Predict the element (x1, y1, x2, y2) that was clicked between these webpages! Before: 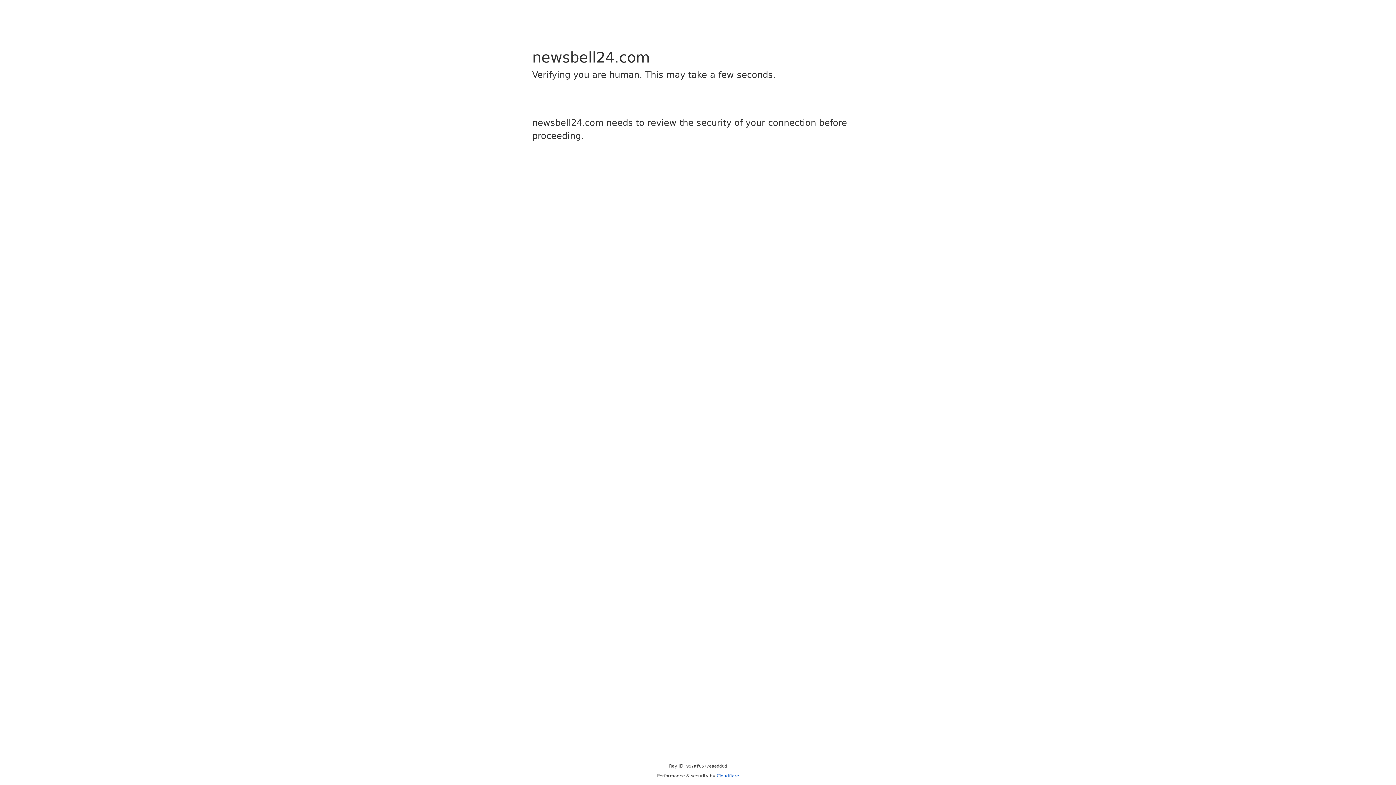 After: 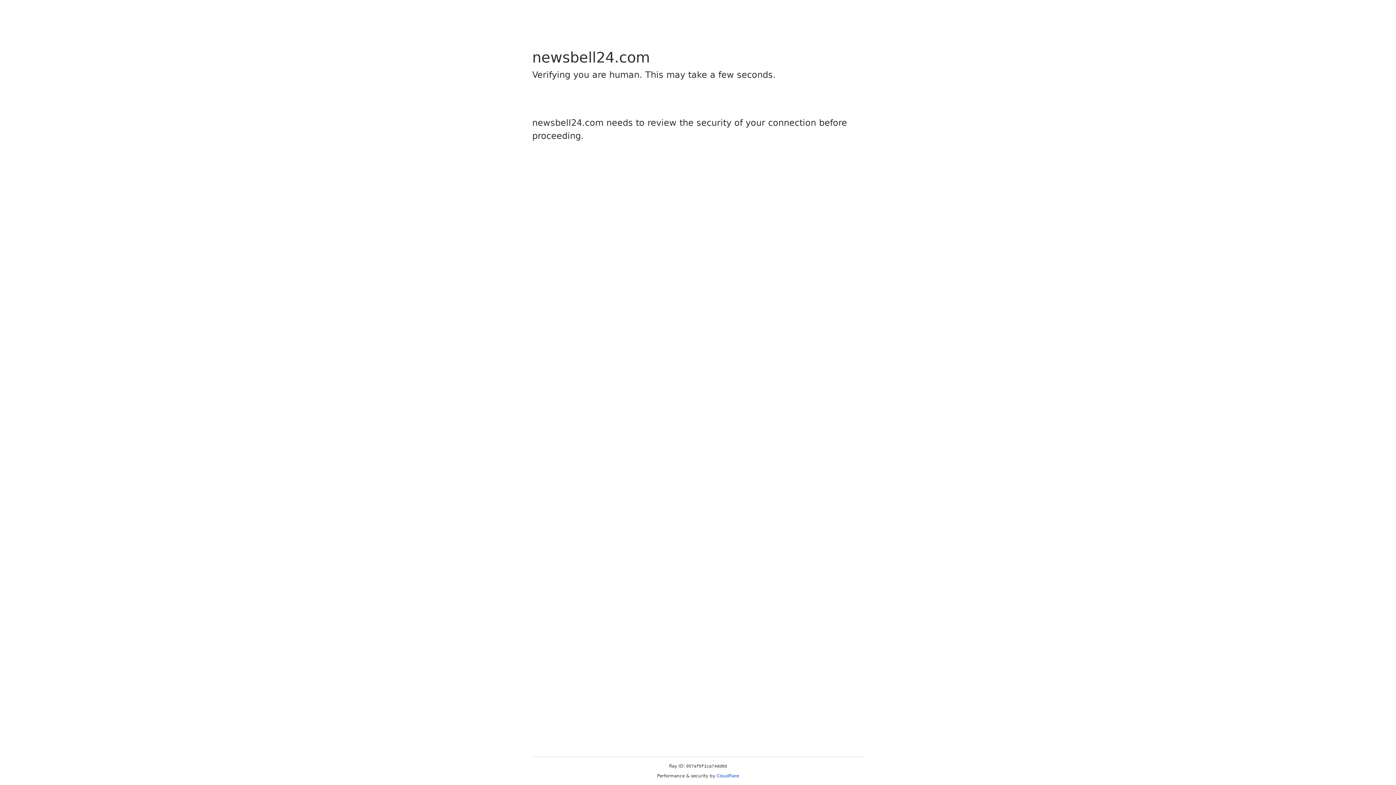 Action: bbox: (716, 773, 739, 778) label: Cloudflare